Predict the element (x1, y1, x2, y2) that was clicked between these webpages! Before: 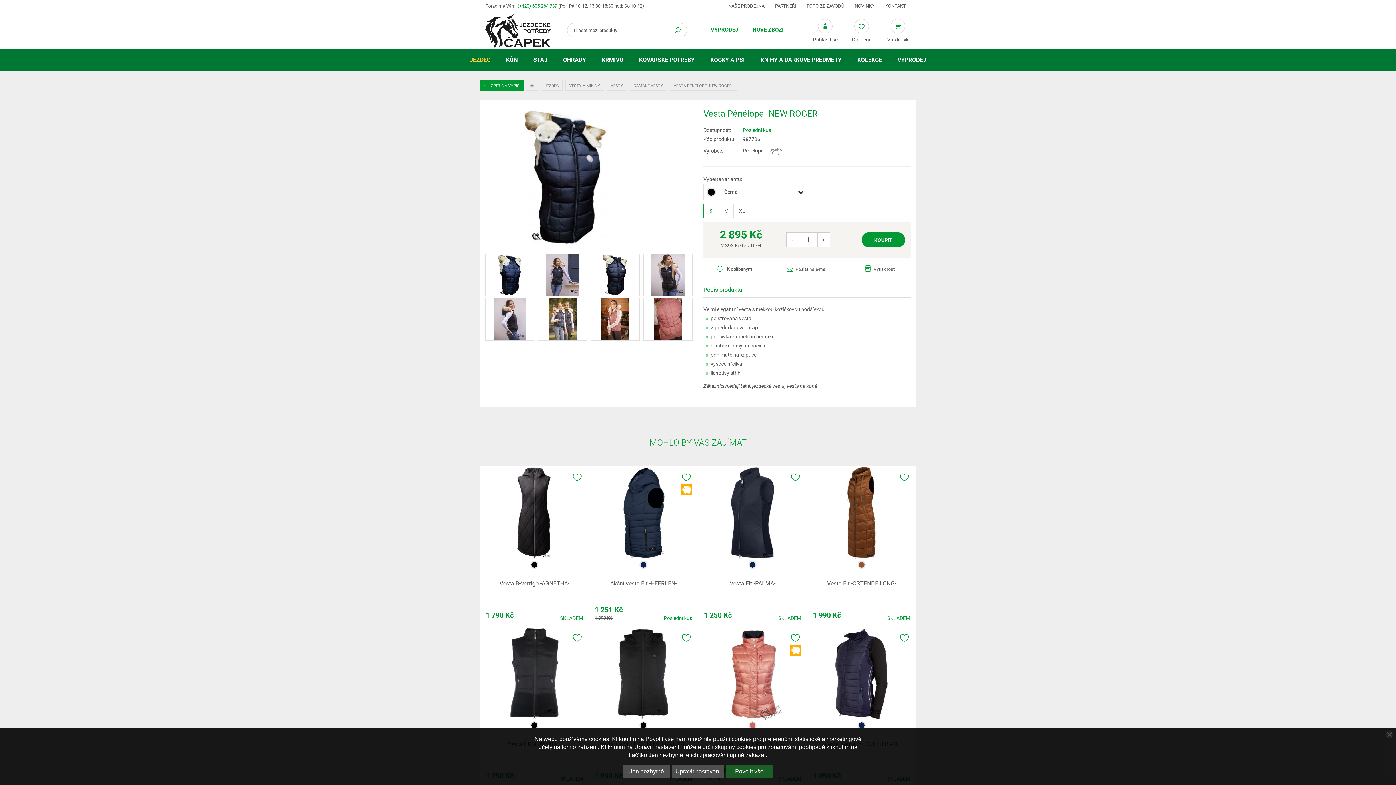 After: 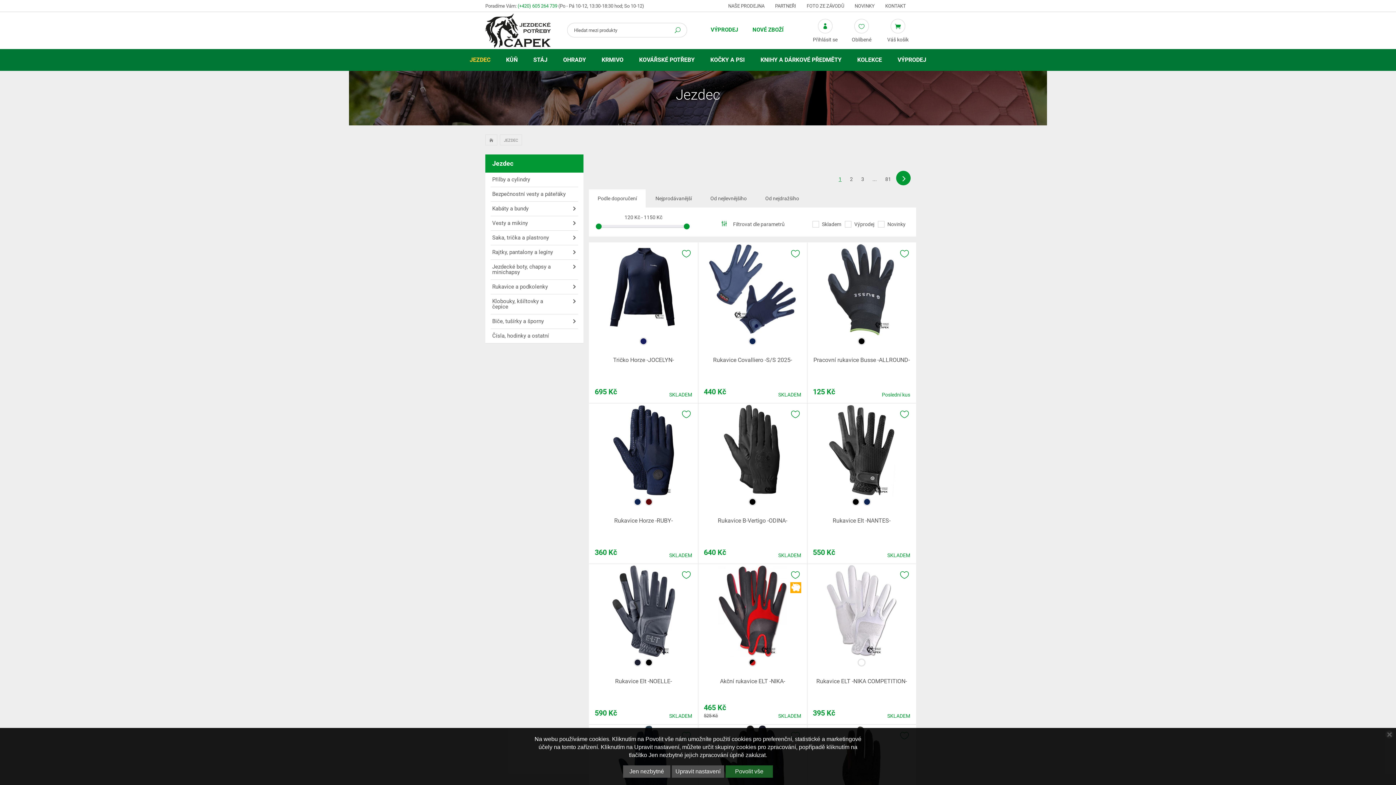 Action: bbox: (540, 80, 562, 90) label: JEZDEC